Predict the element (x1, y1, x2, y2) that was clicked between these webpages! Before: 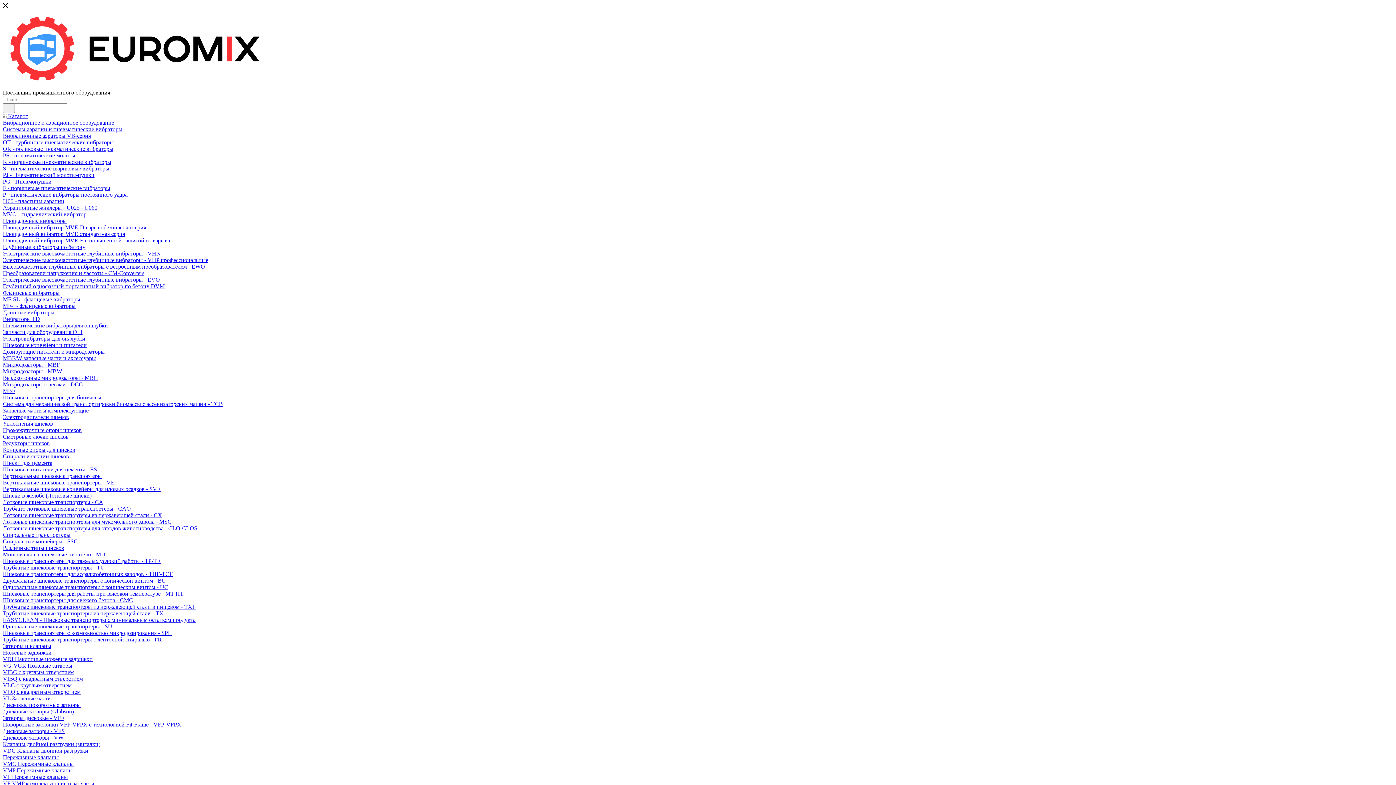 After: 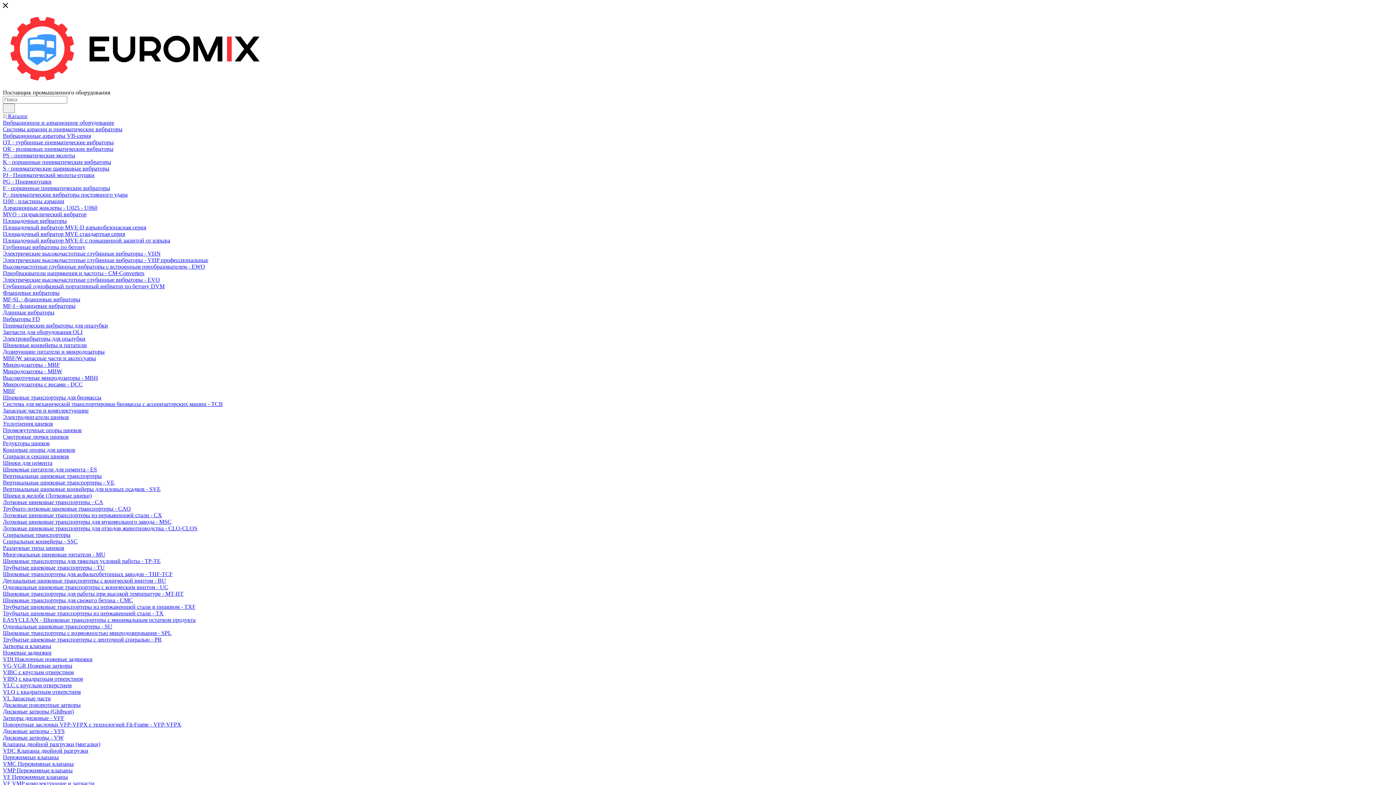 Action: bbox: (2, 741, 100, 747) label: Клапаны двойной разгрузки (мигалки)